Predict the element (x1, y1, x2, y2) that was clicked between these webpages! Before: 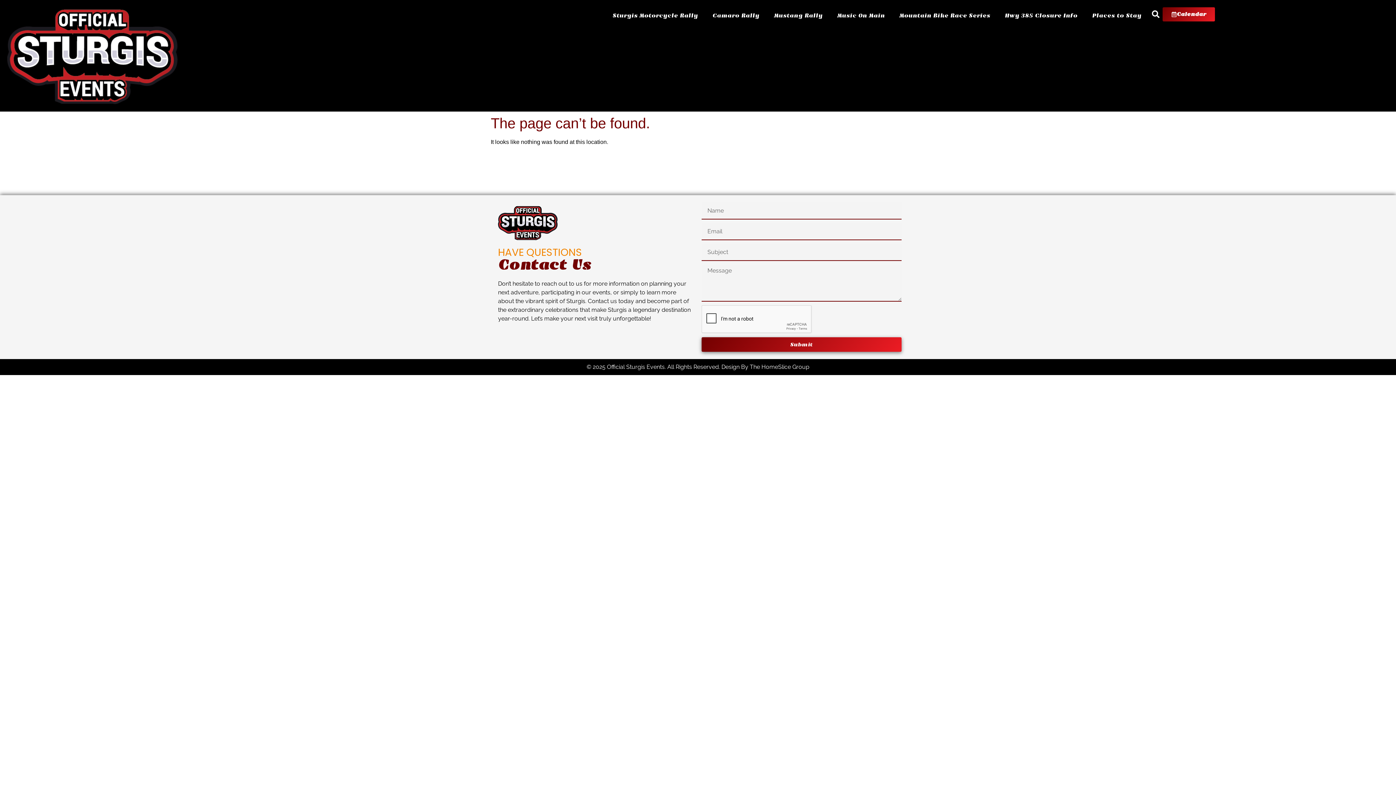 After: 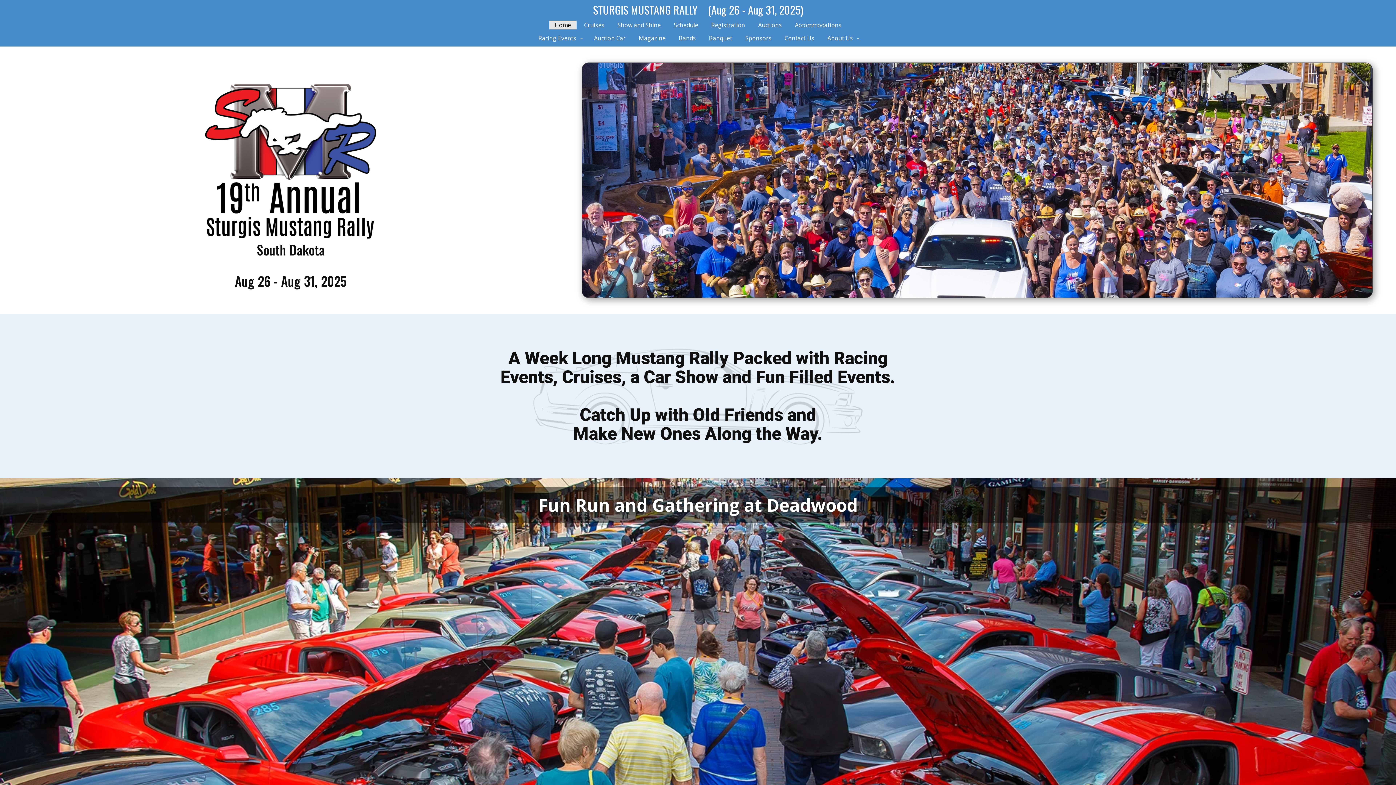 Action: bbox: (766, 7, 830, 24) label: Mustang Rally